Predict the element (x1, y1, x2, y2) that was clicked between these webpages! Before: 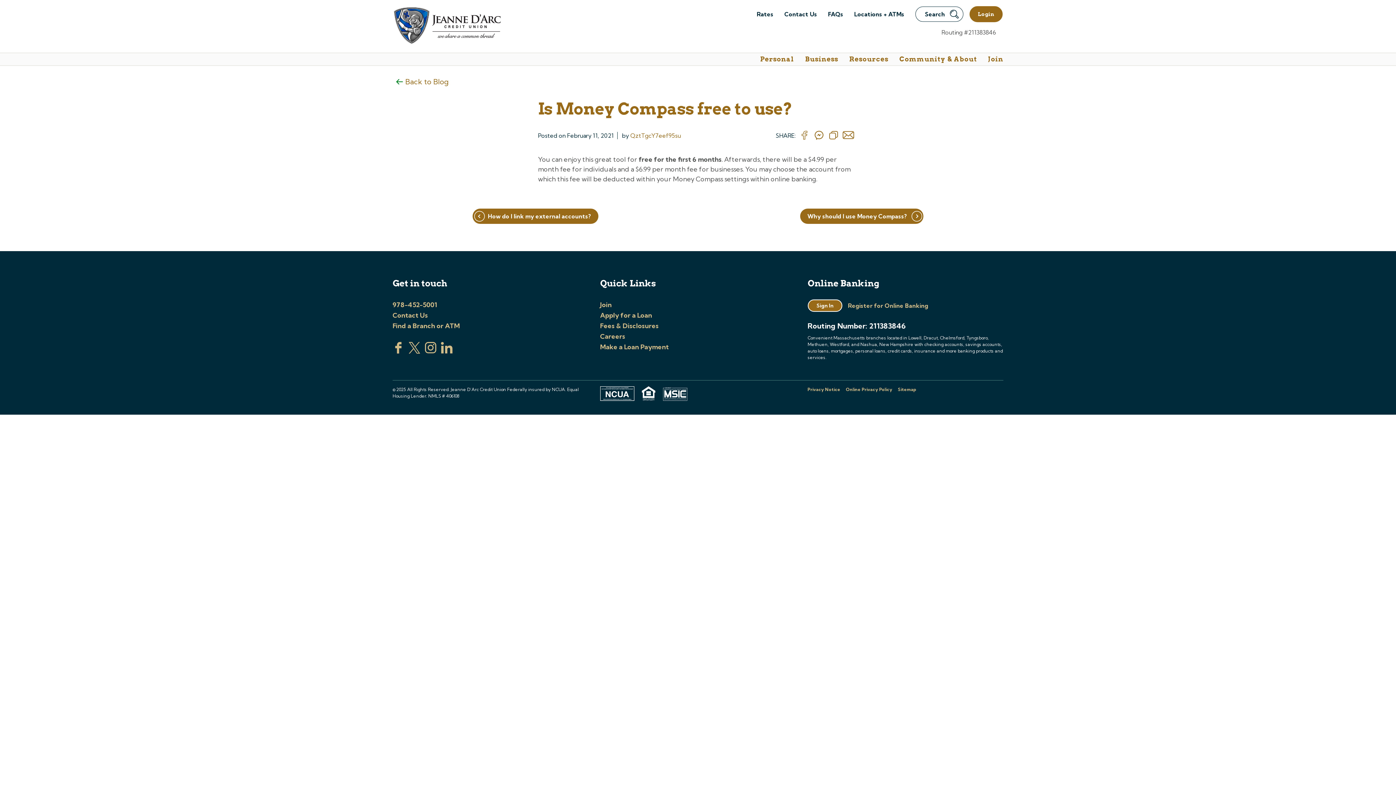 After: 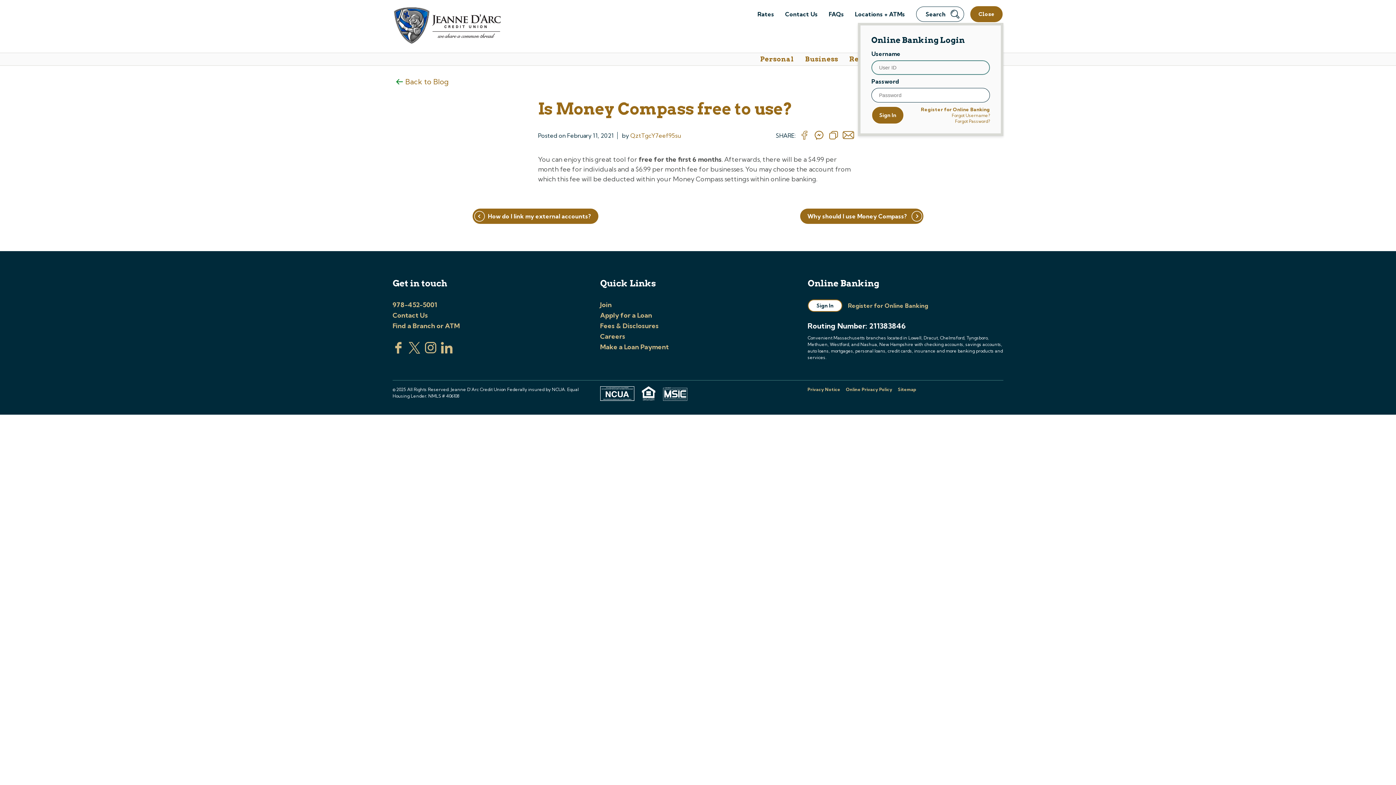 Action: bbox: (807, 299, 842, 311) label: Sign In